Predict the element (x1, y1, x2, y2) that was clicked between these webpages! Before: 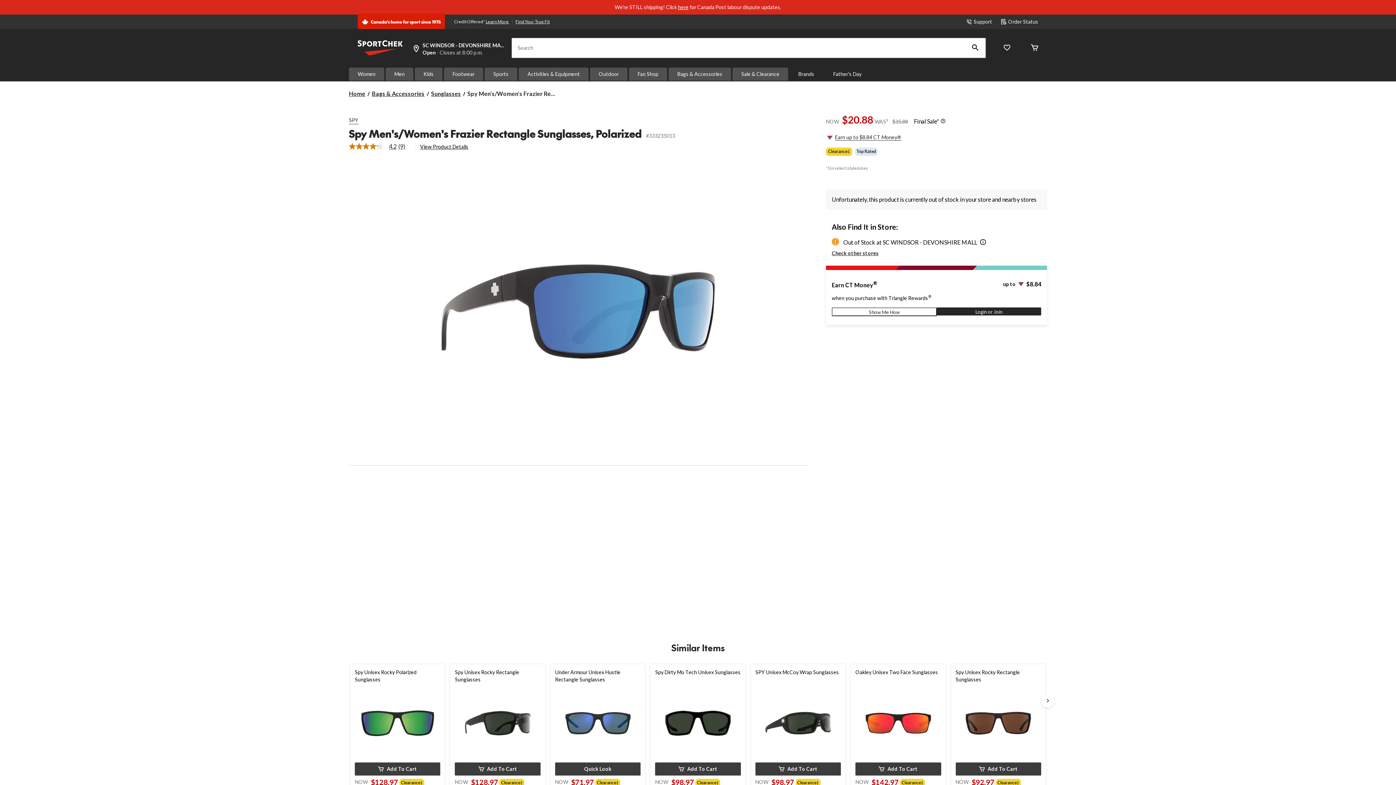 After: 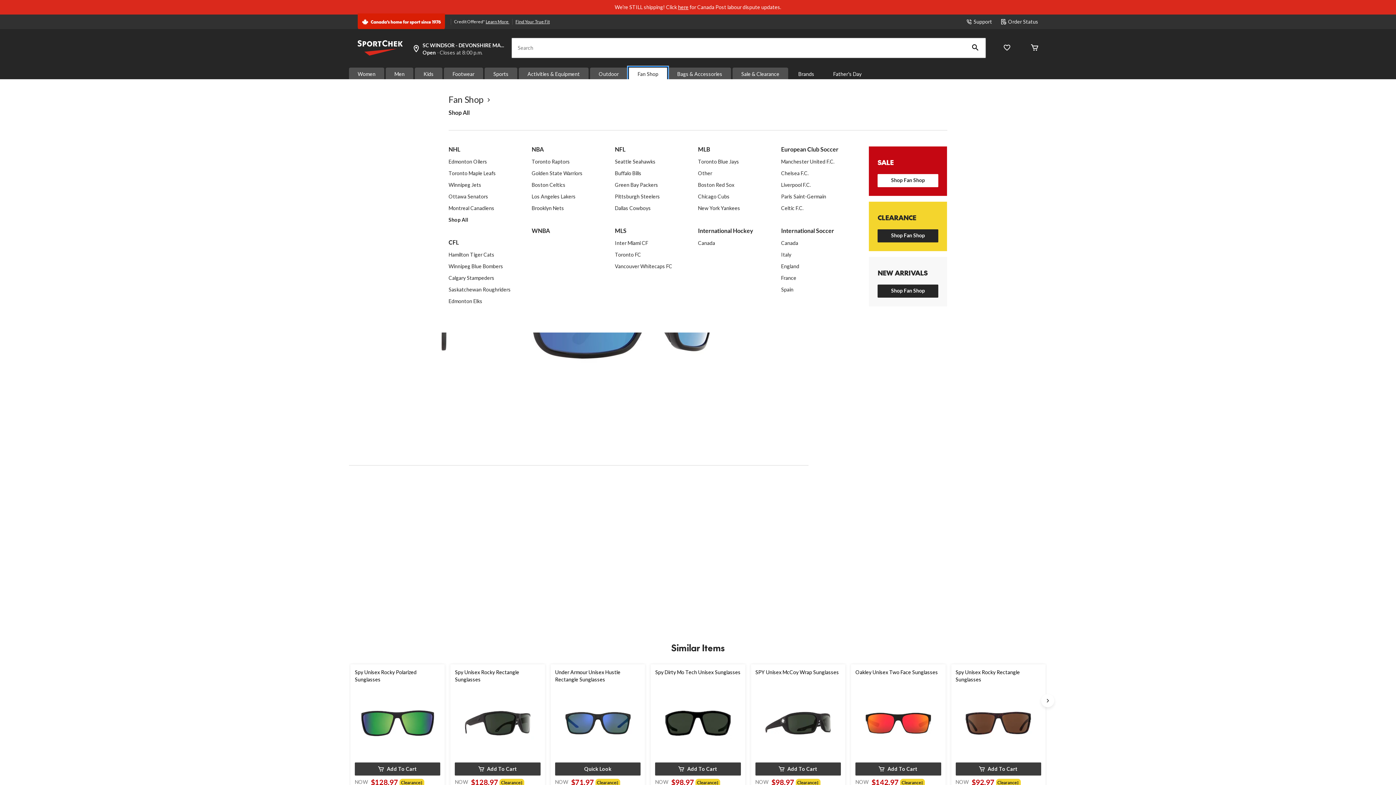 Action: bbox: (629, 67, 667, 80) label: Fan Shop